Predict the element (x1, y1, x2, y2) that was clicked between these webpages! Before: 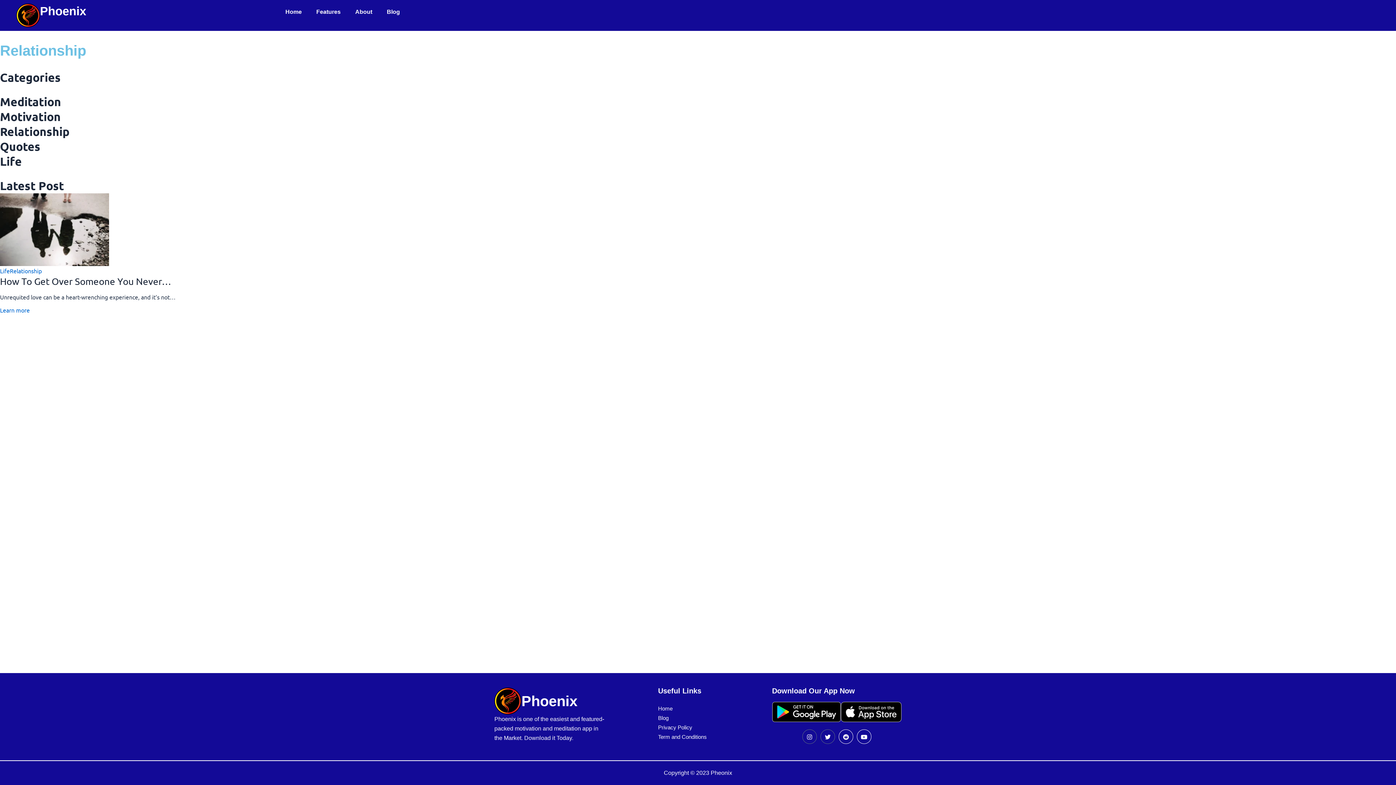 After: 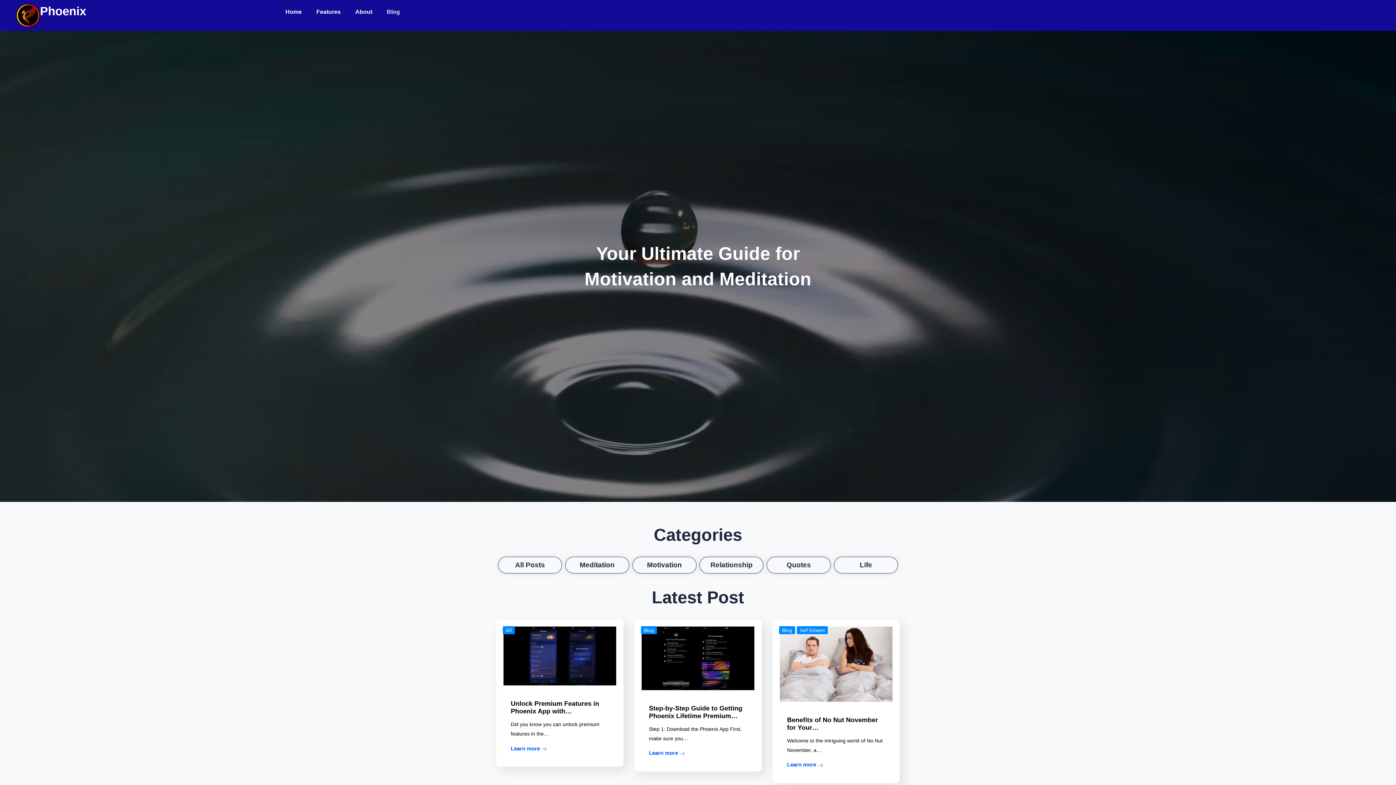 Action: label: Blog bbox: (658, 715, 668, 720)